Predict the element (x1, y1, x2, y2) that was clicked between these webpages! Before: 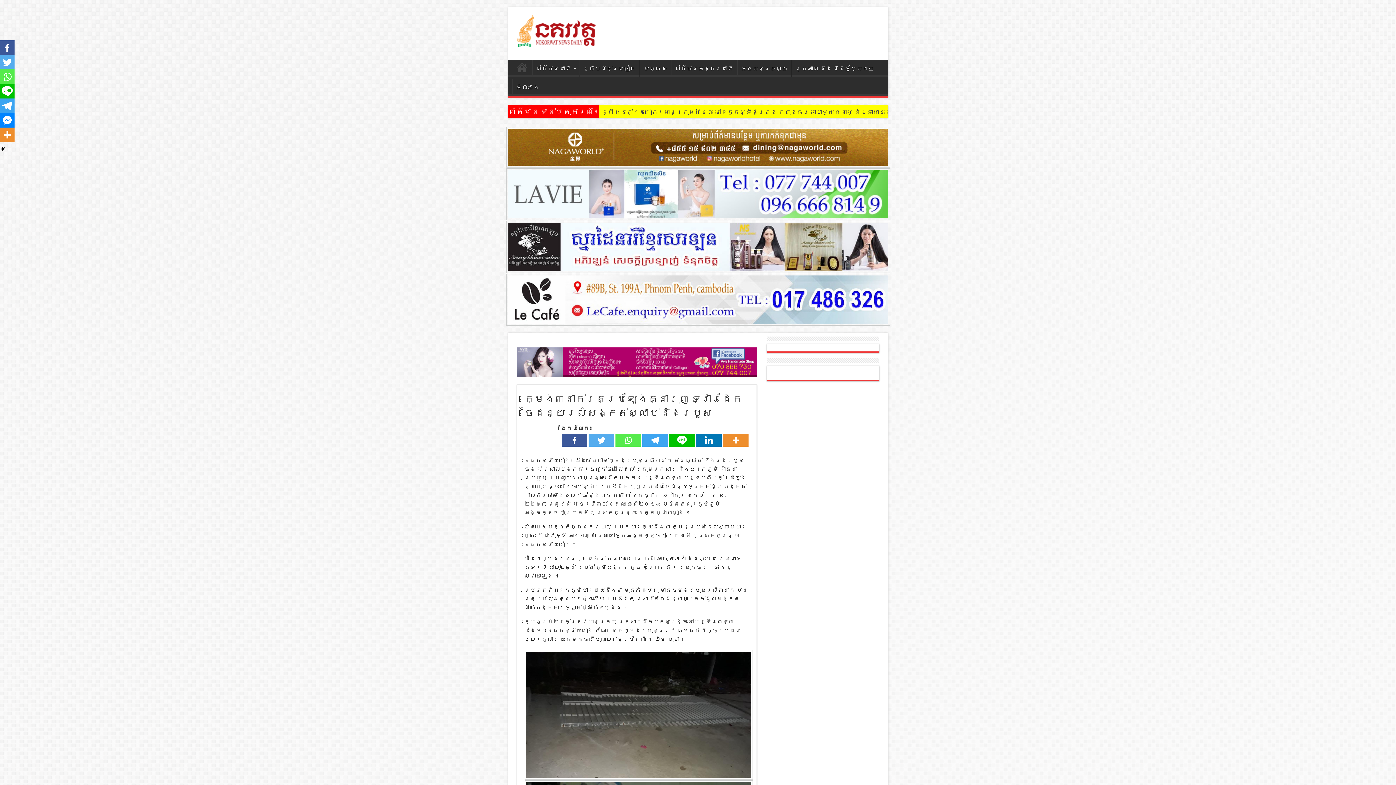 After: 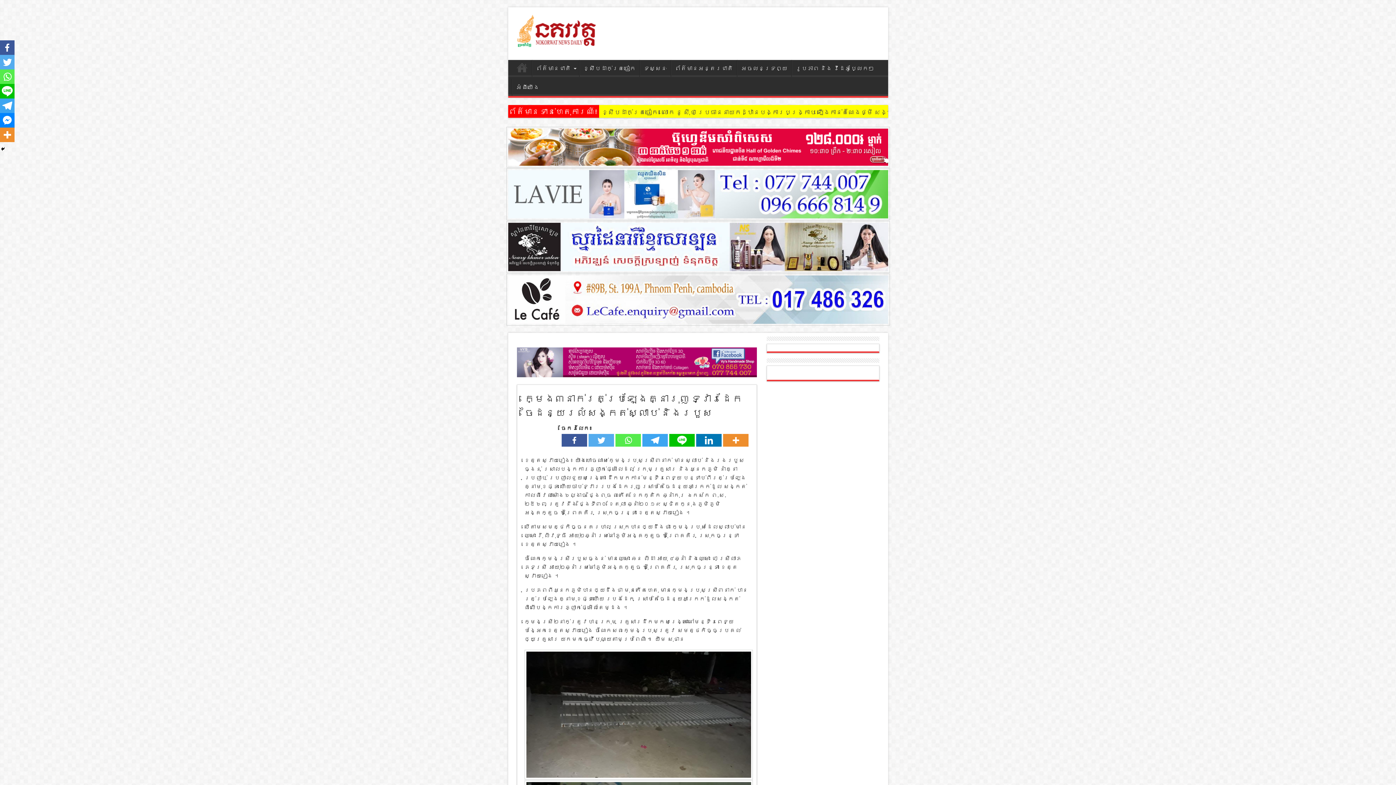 Action: bbox: (642, 434, 667, 446)